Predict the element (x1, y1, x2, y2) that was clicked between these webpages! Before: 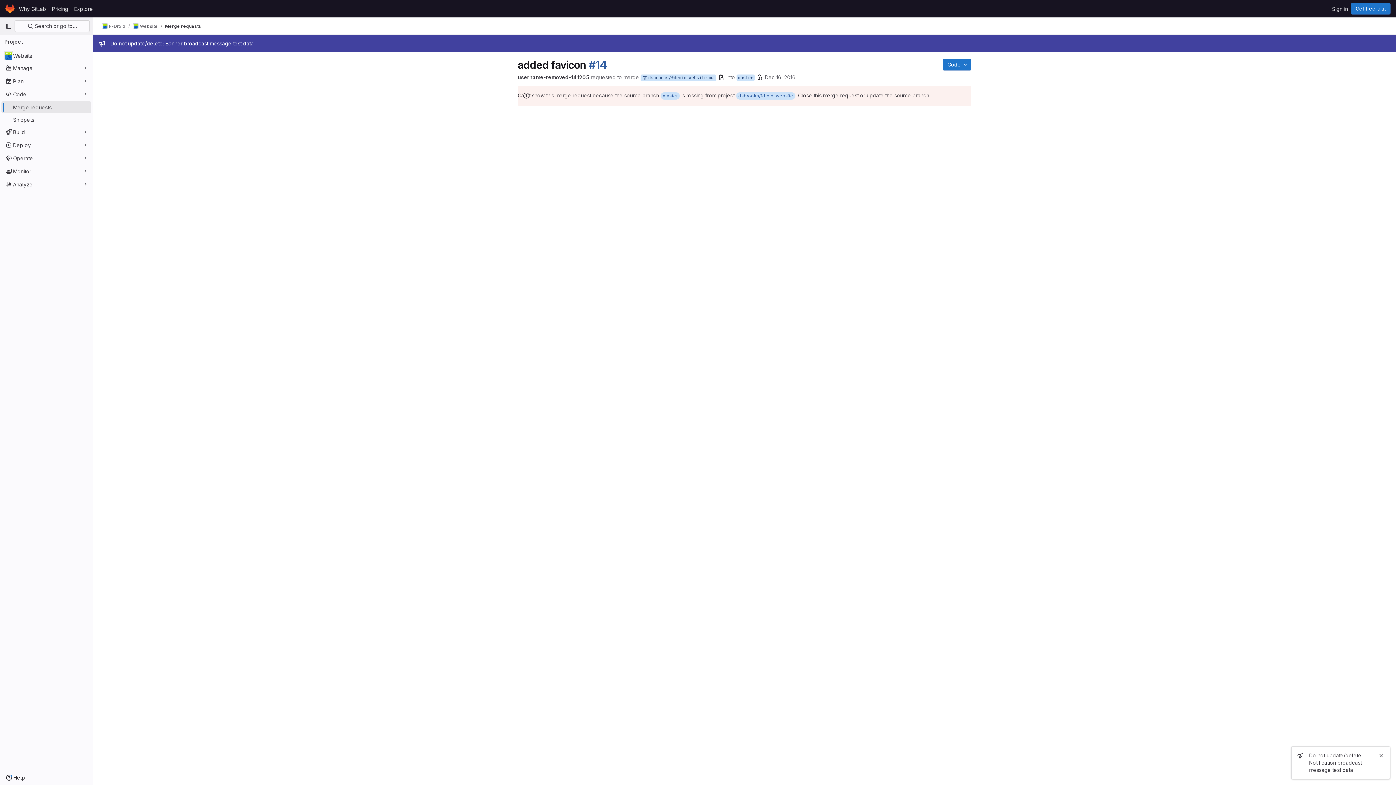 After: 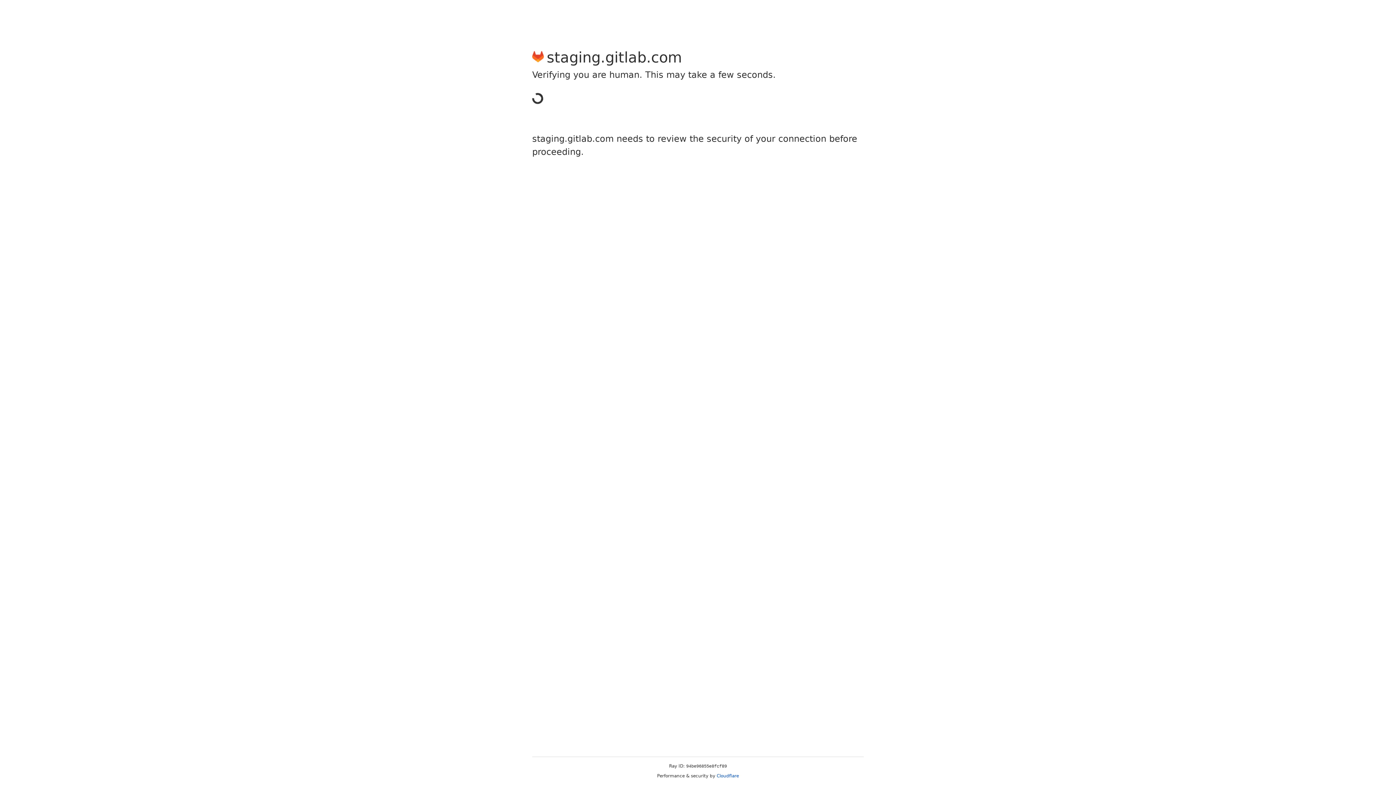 Action: bbox: (4, 2, 16, 14) label: Homepage